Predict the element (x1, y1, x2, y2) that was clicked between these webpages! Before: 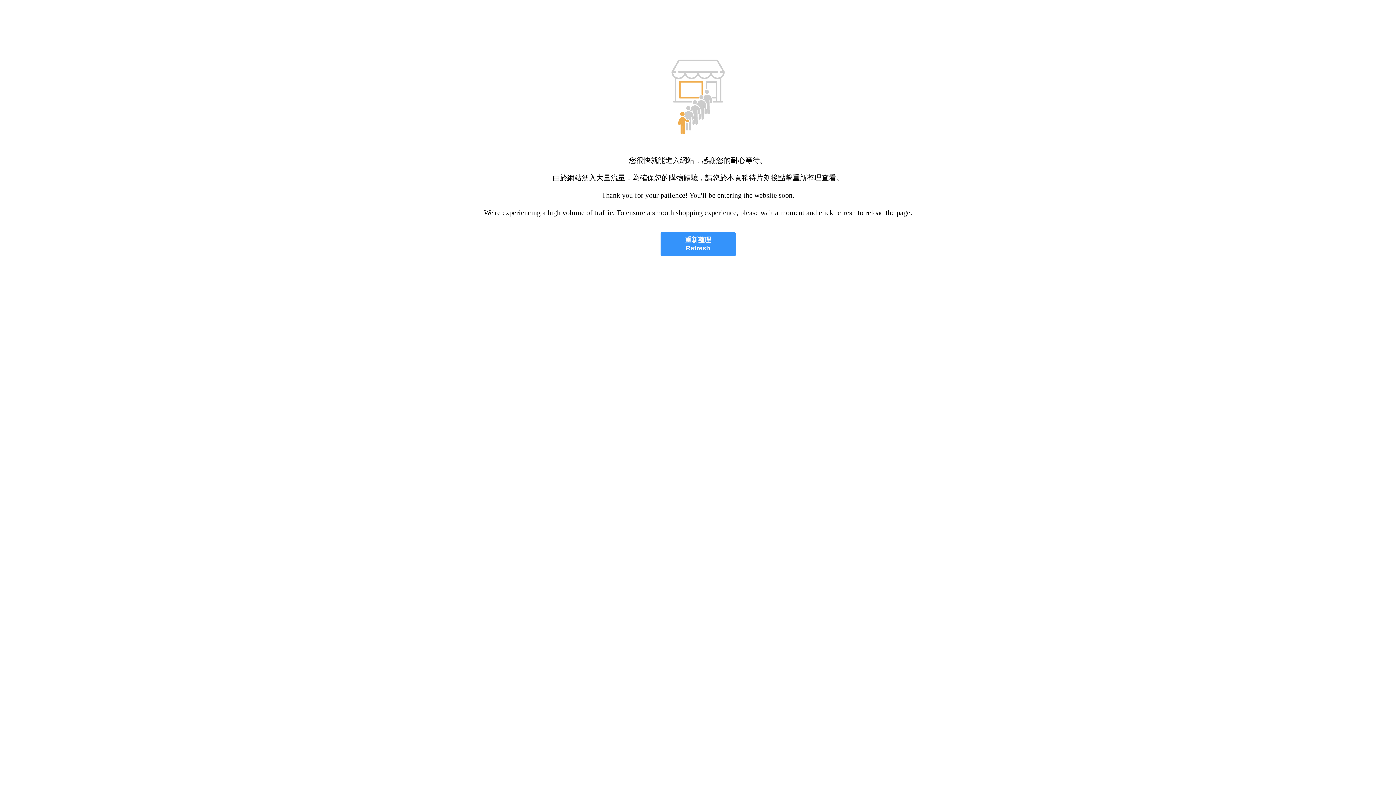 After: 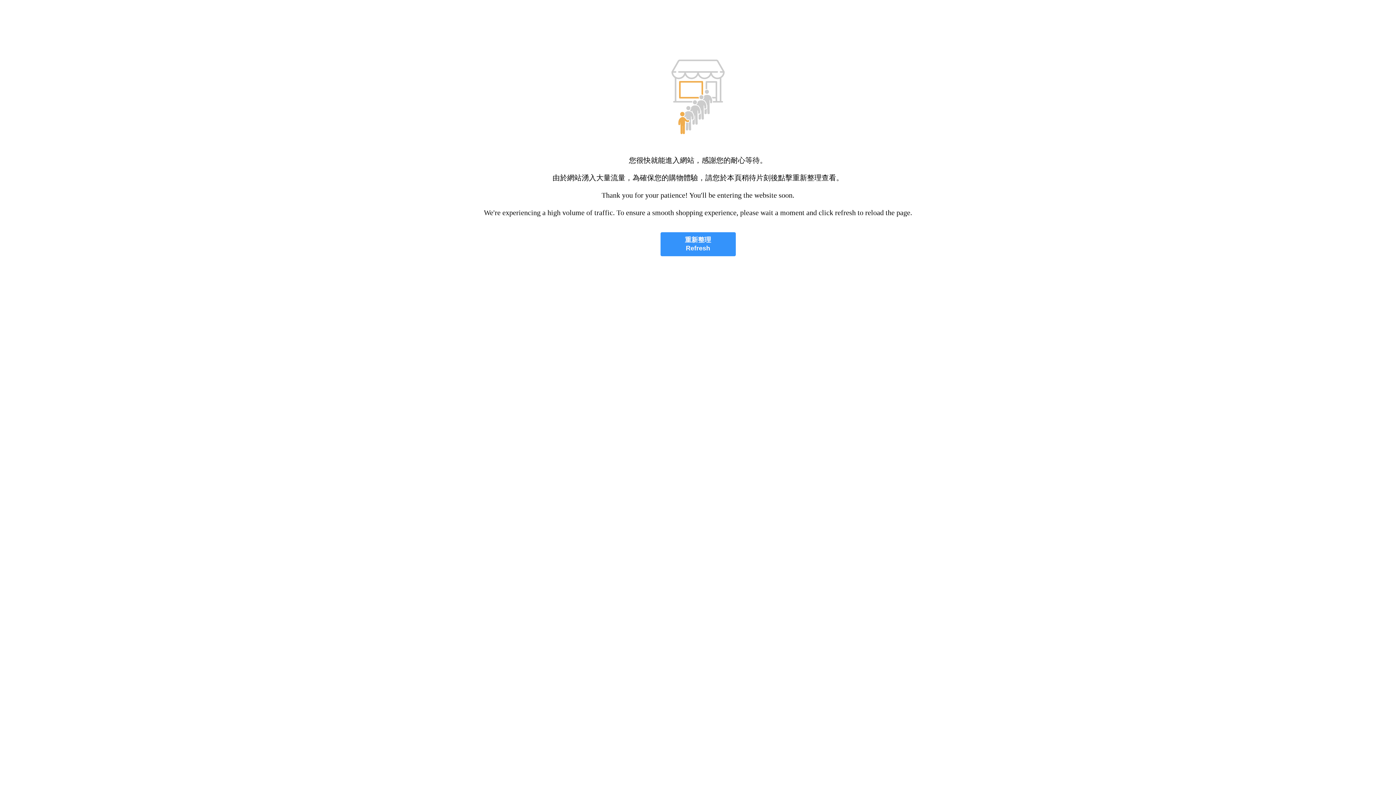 Action: label: 重新整理
Refresh bbox: (660, 232, 735, 256)